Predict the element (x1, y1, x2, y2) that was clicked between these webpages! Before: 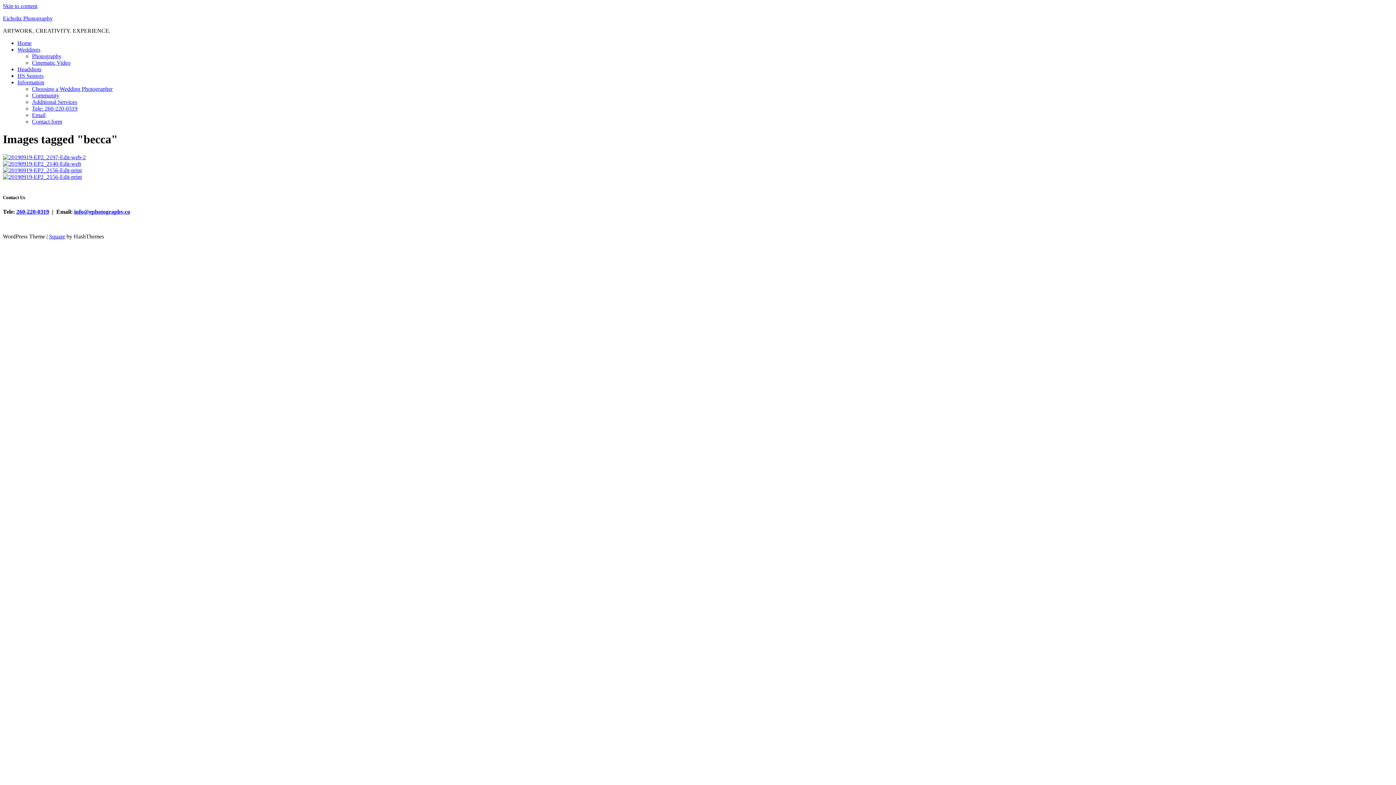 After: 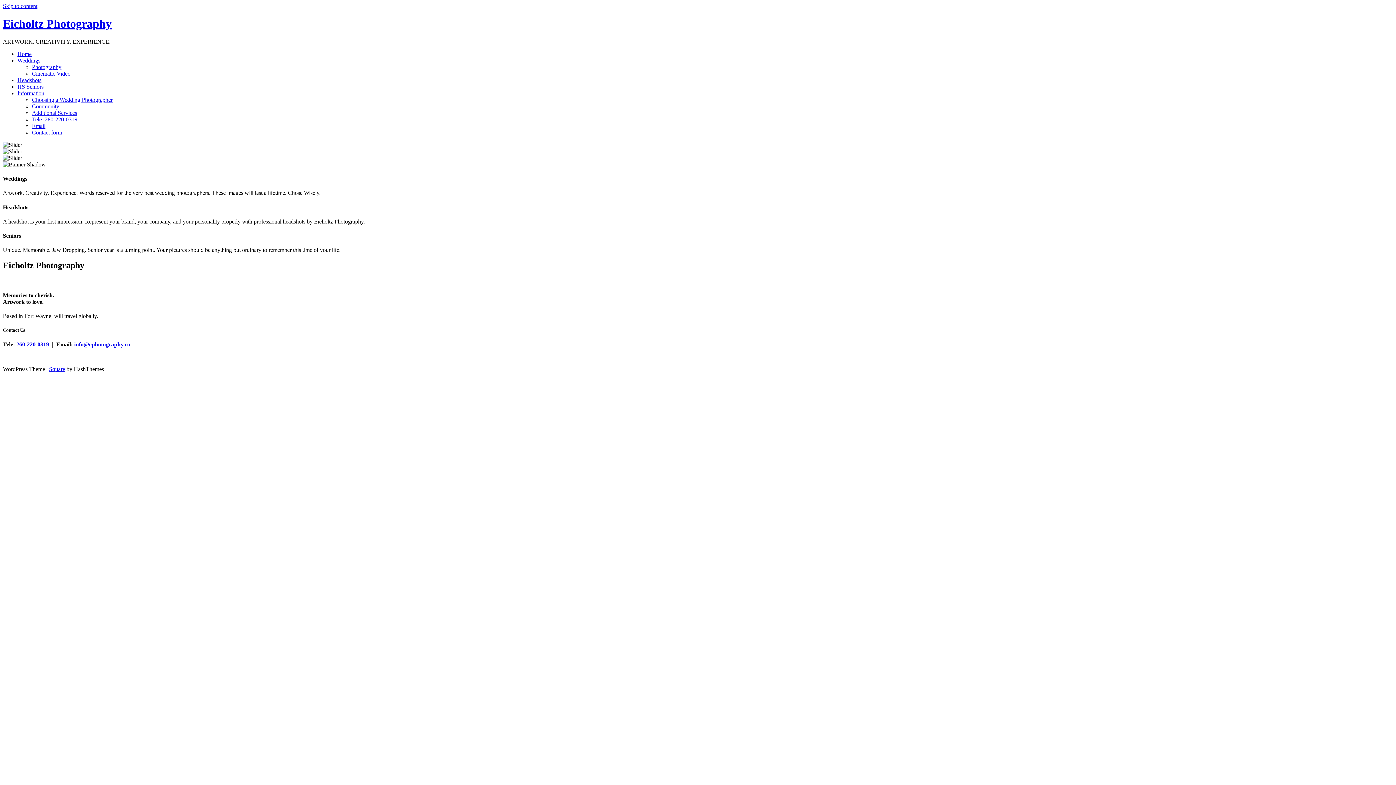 Action: label: Home bbox: (17, 40, 31, 46)